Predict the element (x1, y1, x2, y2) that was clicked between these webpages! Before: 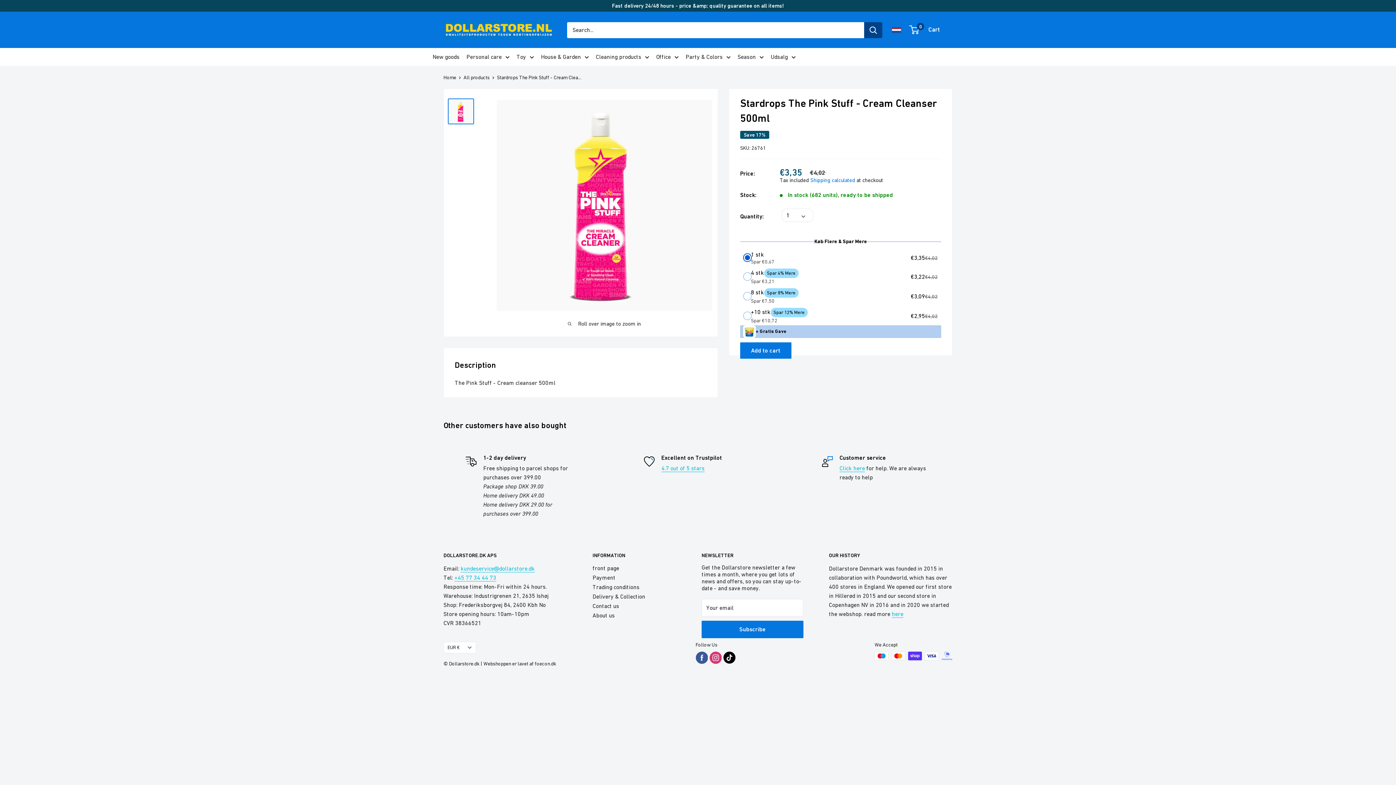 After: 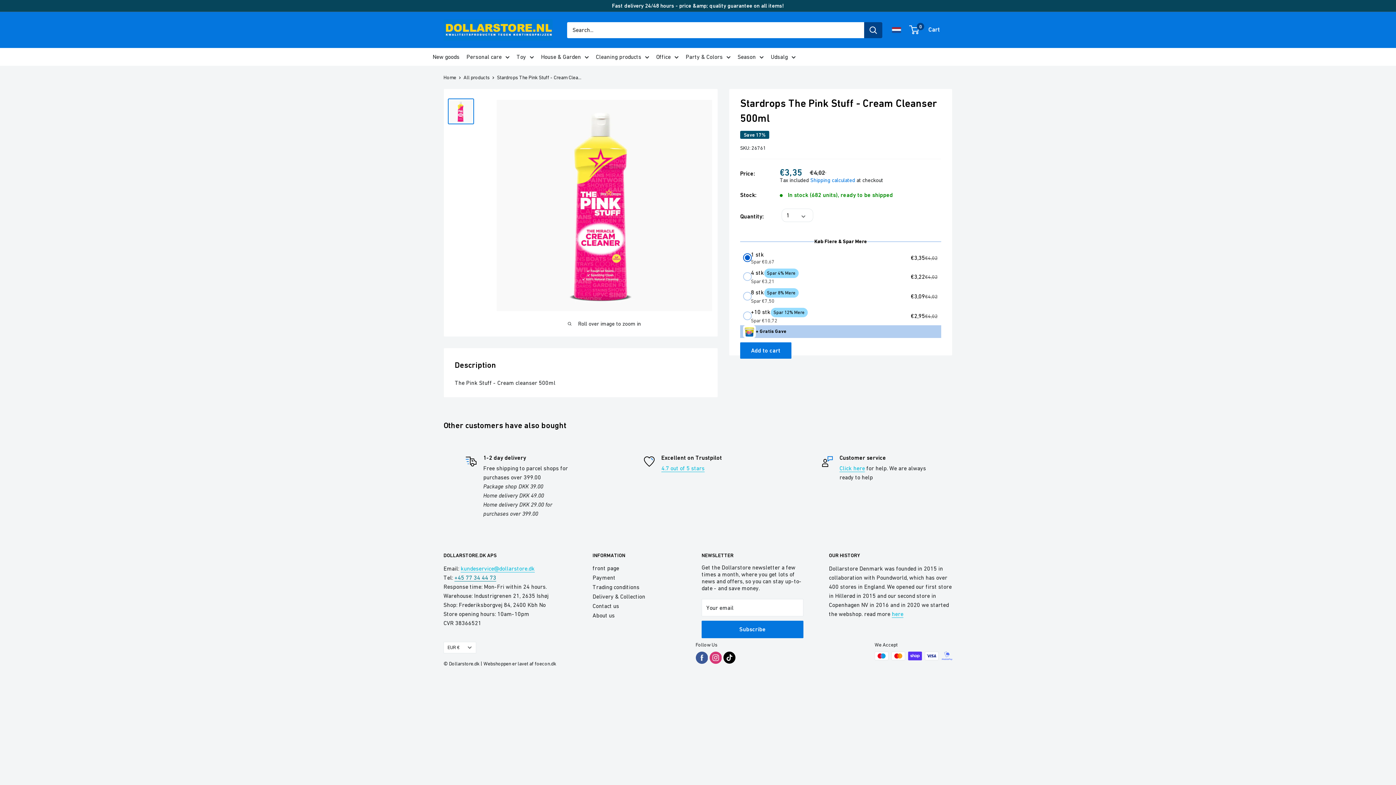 Action: label: +45 77 34 44 73 bbox: (454, 574, 496, 581)